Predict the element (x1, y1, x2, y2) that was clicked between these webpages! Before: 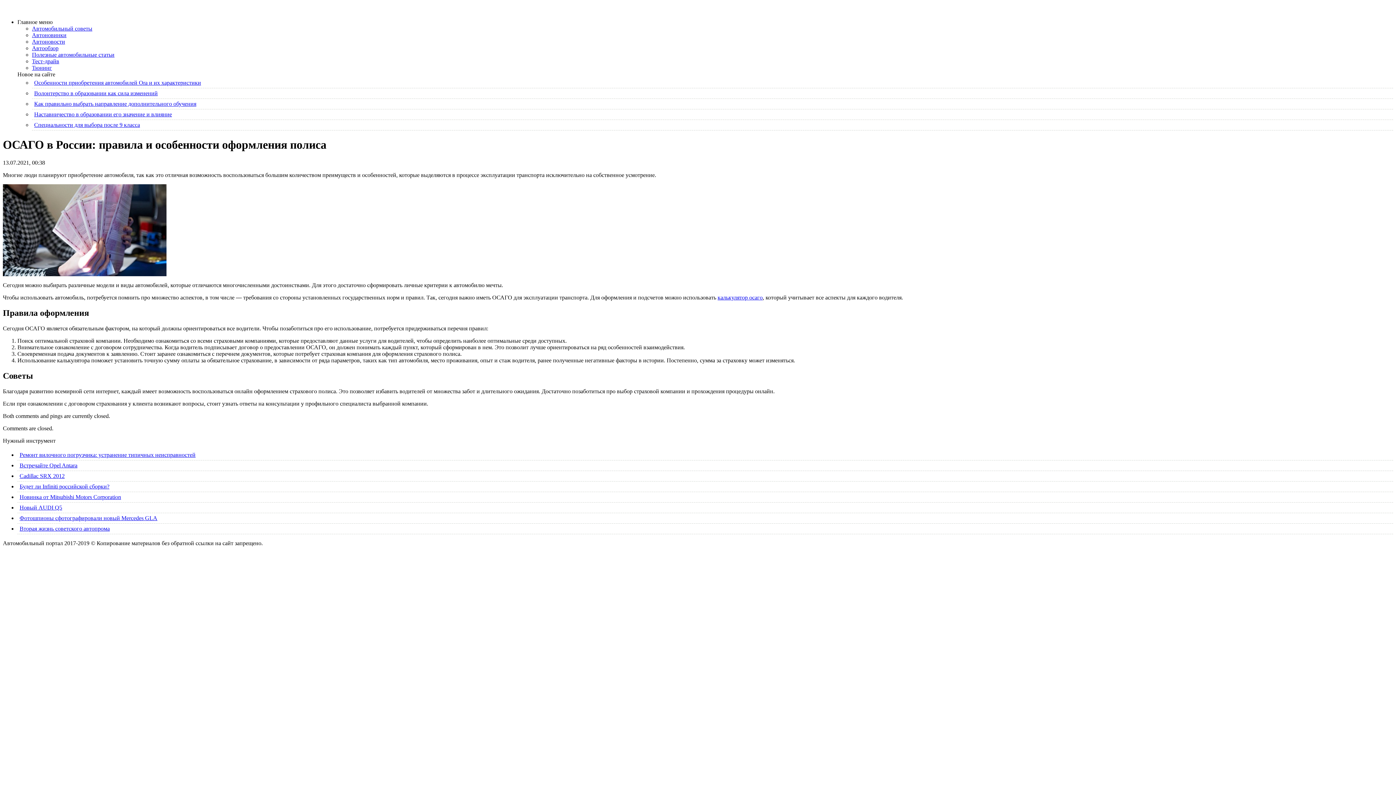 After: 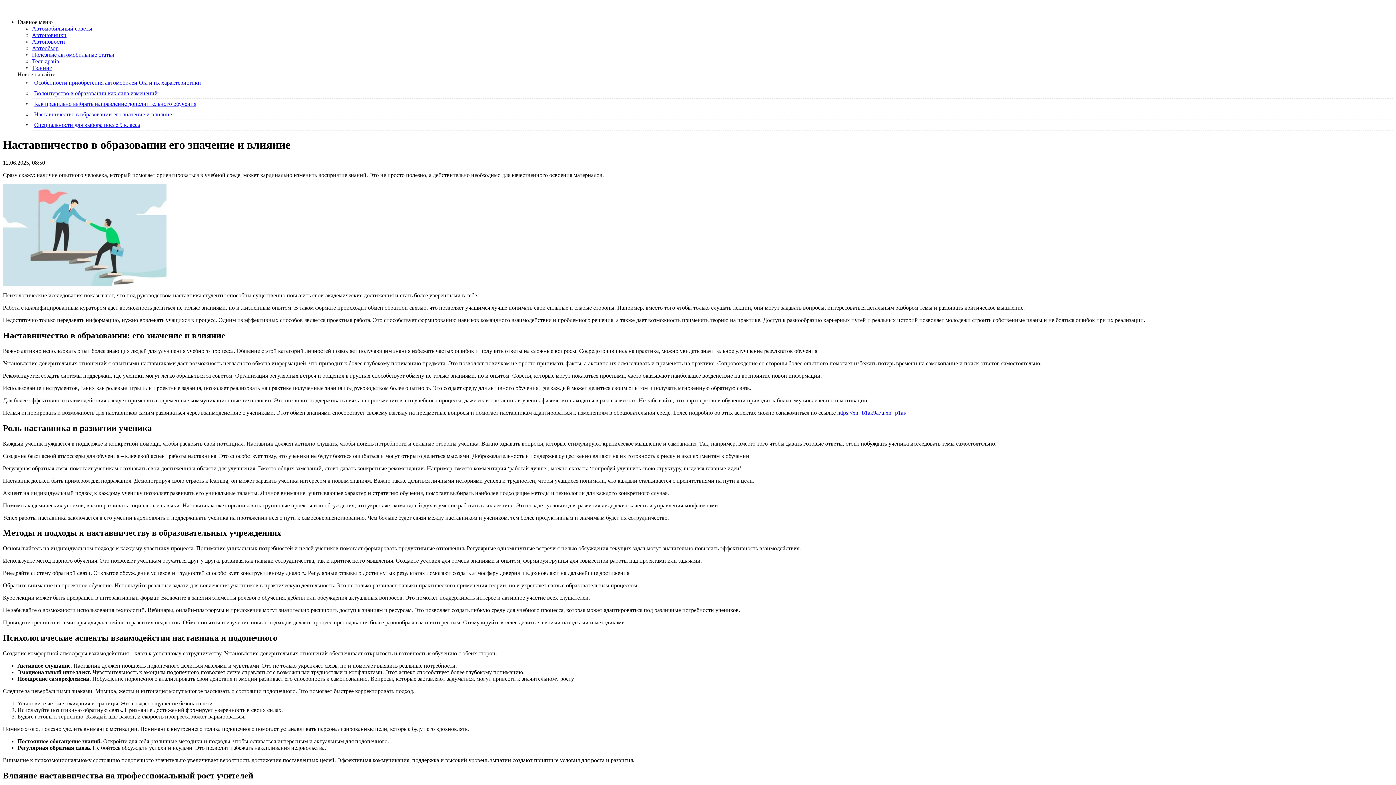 Action: label: Наставничество в образовании его значение и влияние bbox: (34, 111, 172, 117)